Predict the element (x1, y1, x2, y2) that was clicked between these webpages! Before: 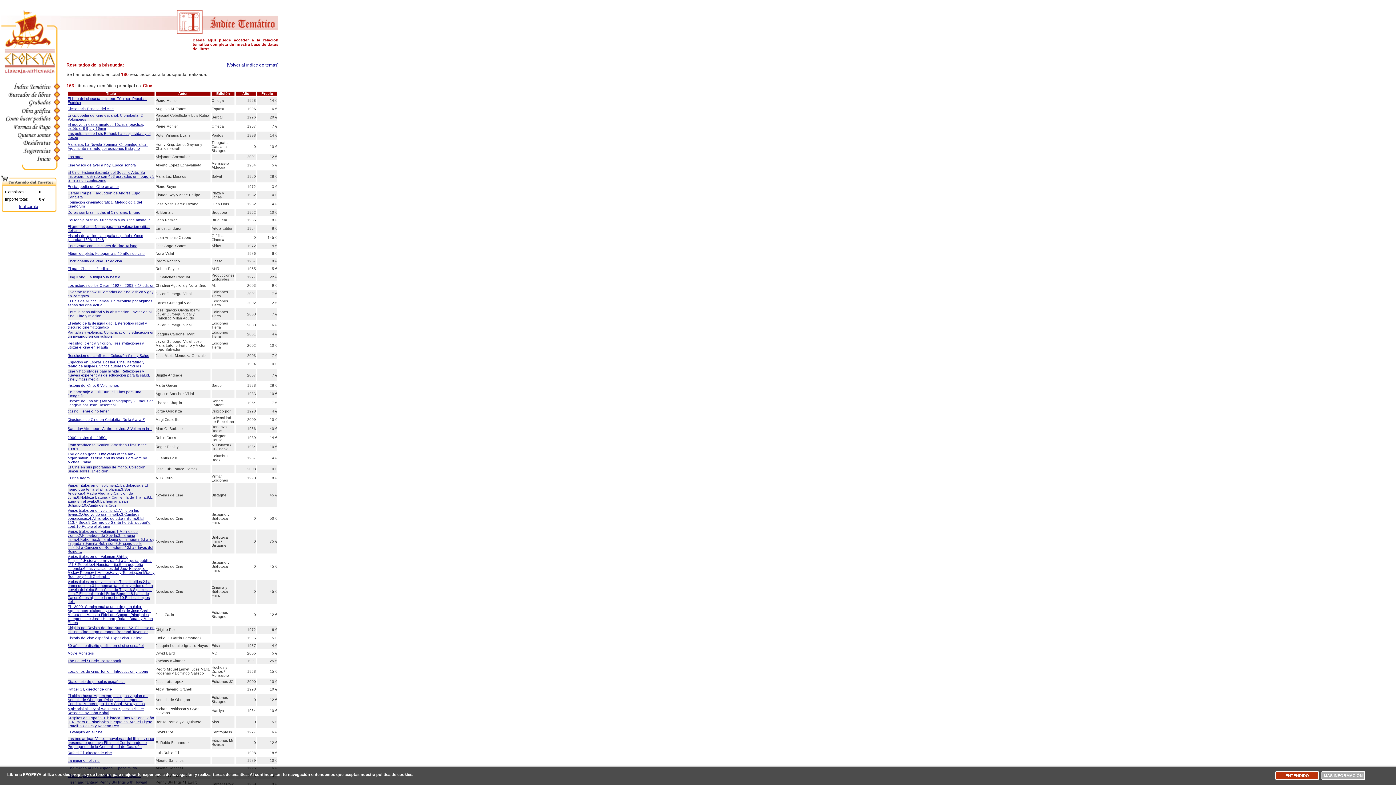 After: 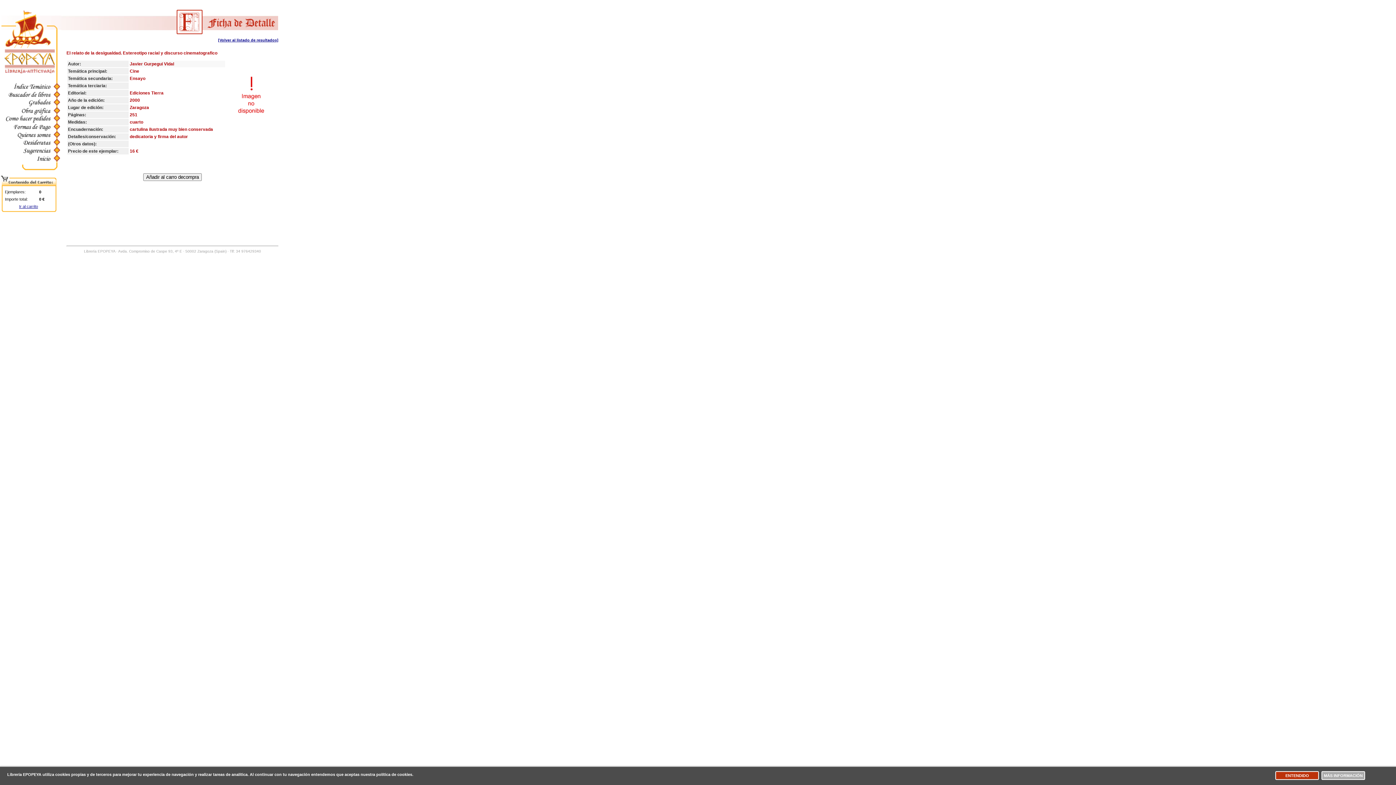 Action: label: El relato de la desigualdad. Estereotipo racial y discurso cinematografico bbox: (67, 321, 146, 329)